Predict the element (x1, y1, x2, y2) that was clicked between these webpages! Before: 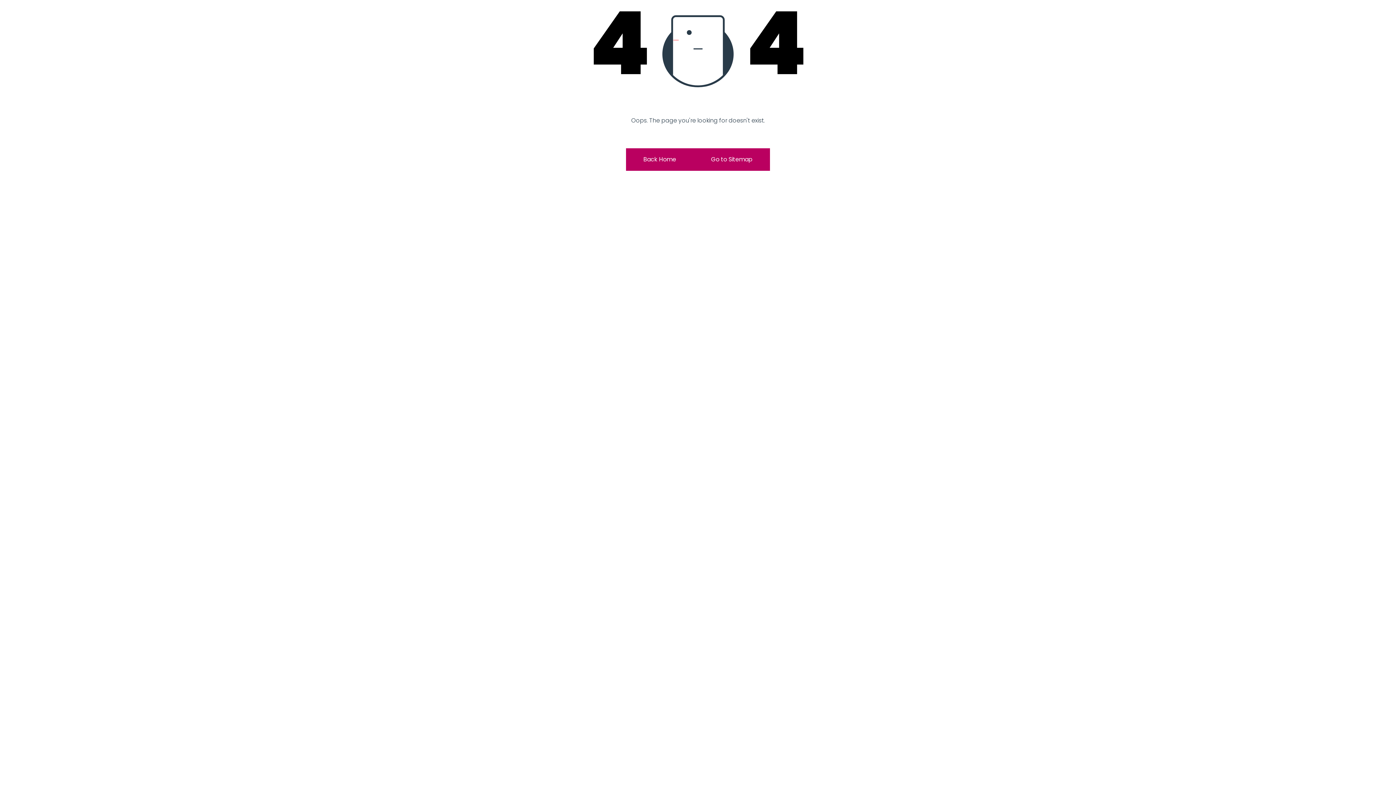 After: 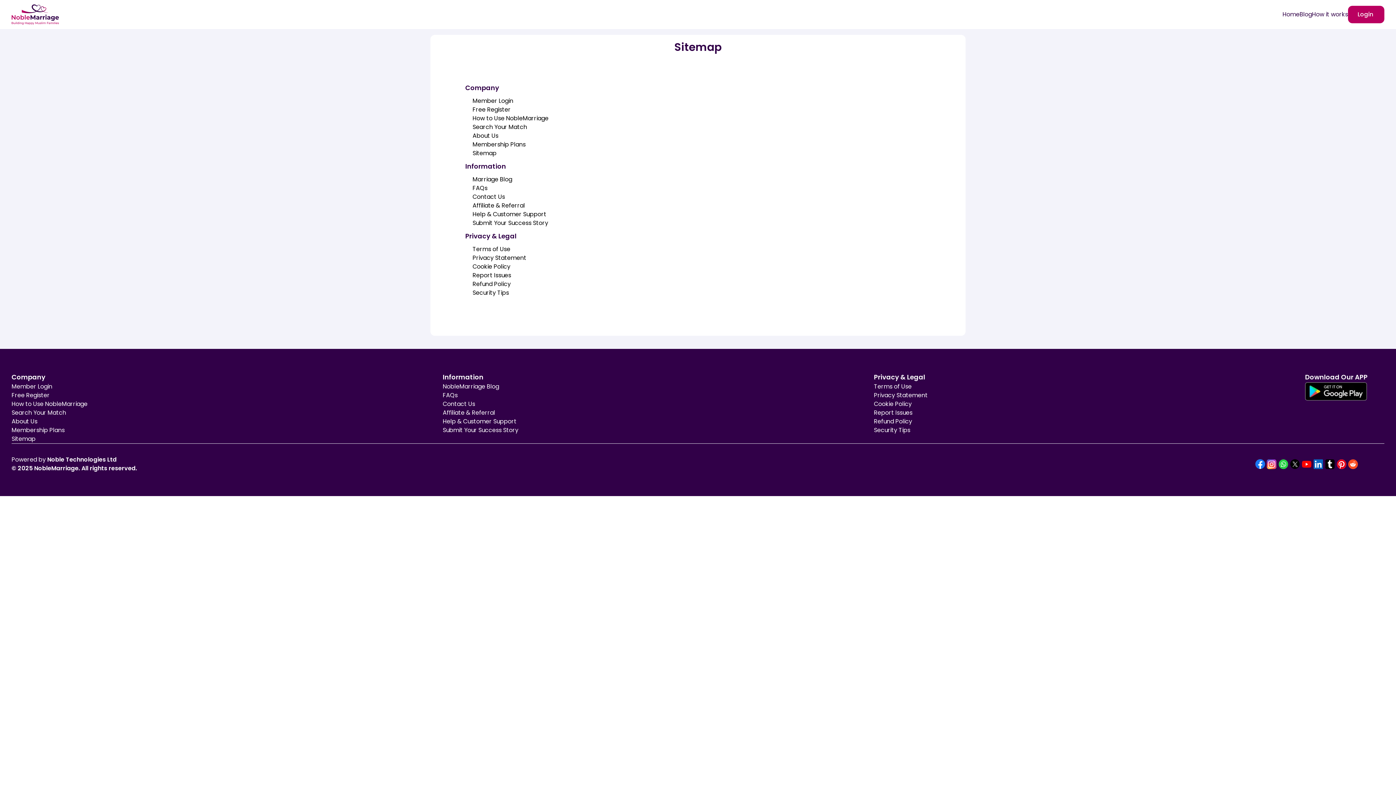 Action: bbox: (693, 148, 770, 171) label: Go to Sitemap